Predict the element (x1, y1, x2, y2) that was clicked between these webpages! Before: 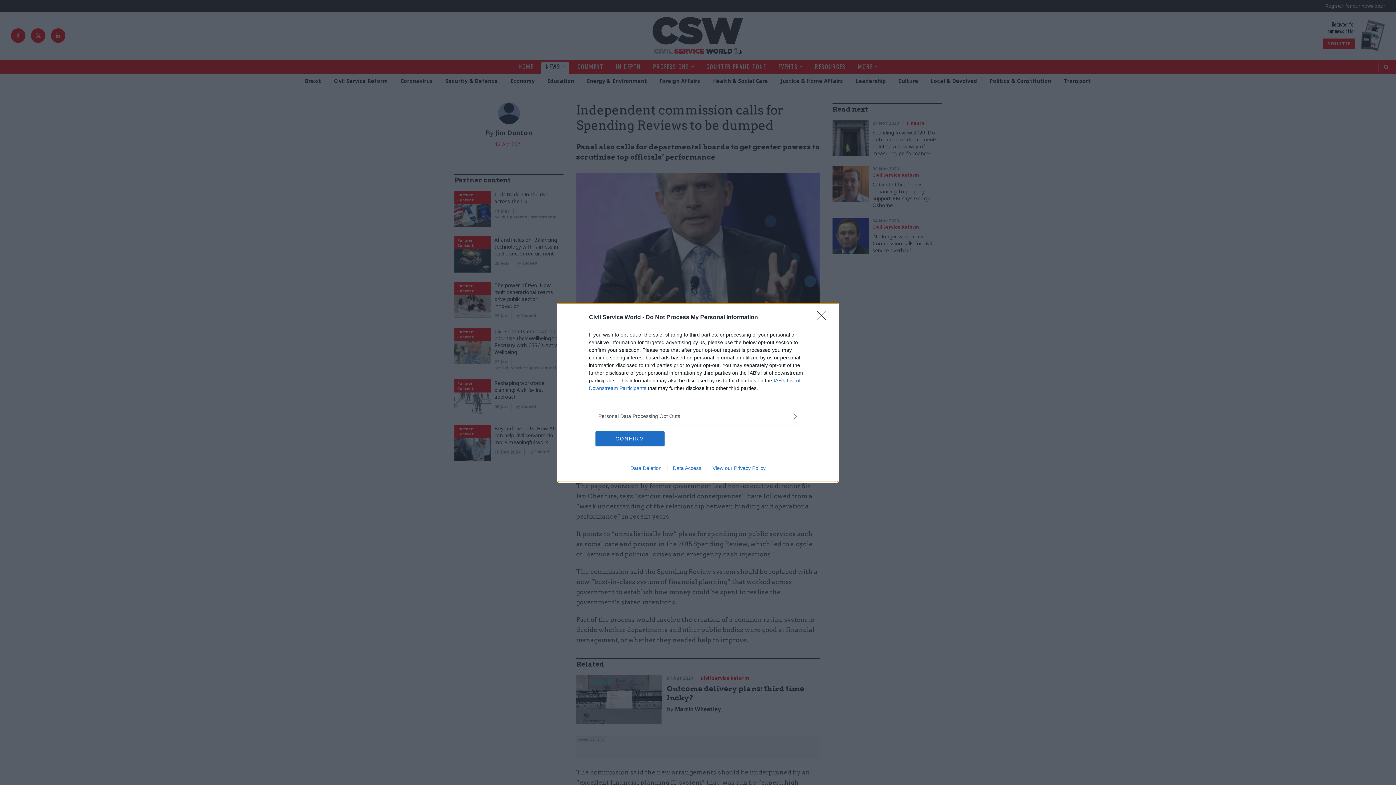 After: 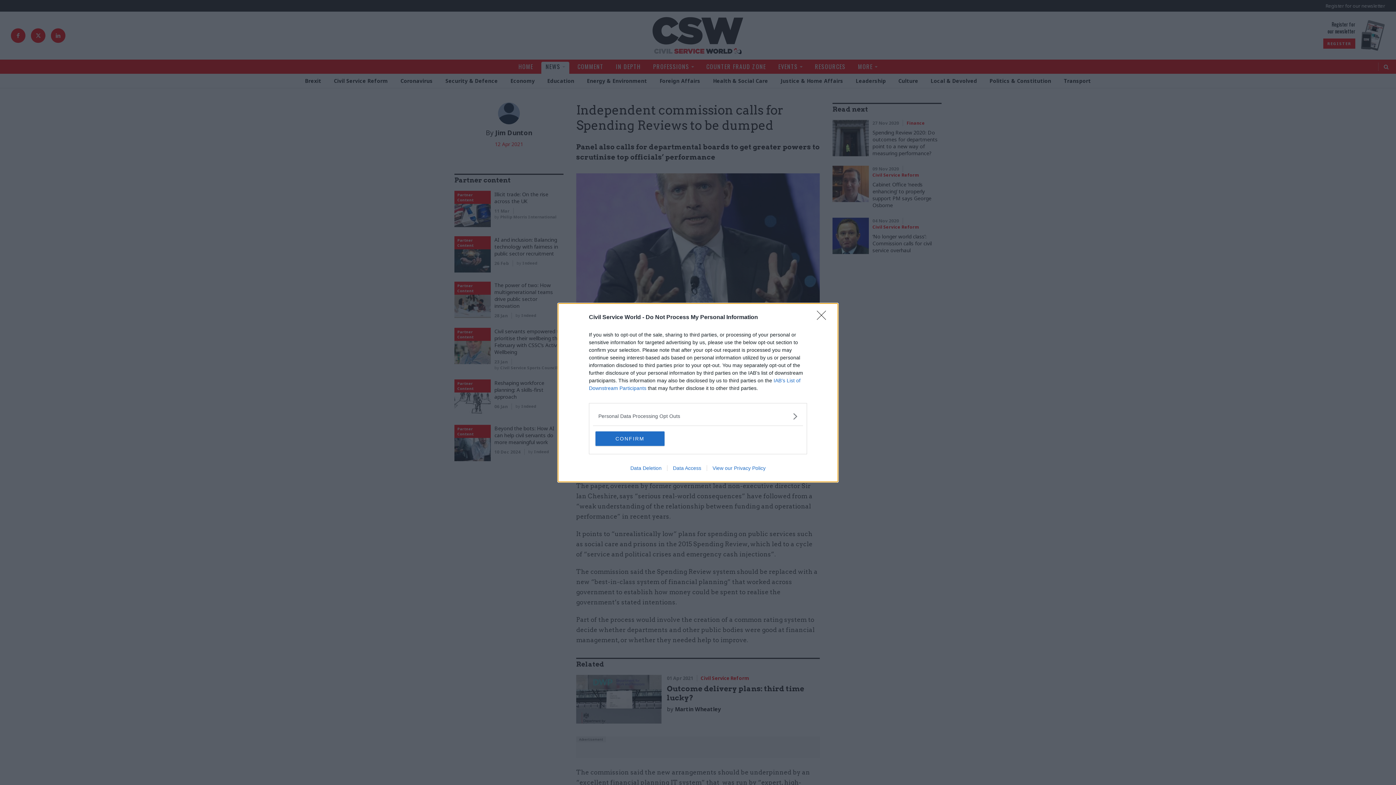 Action: bbox: (667, 465, 706, 471) label: Data Access